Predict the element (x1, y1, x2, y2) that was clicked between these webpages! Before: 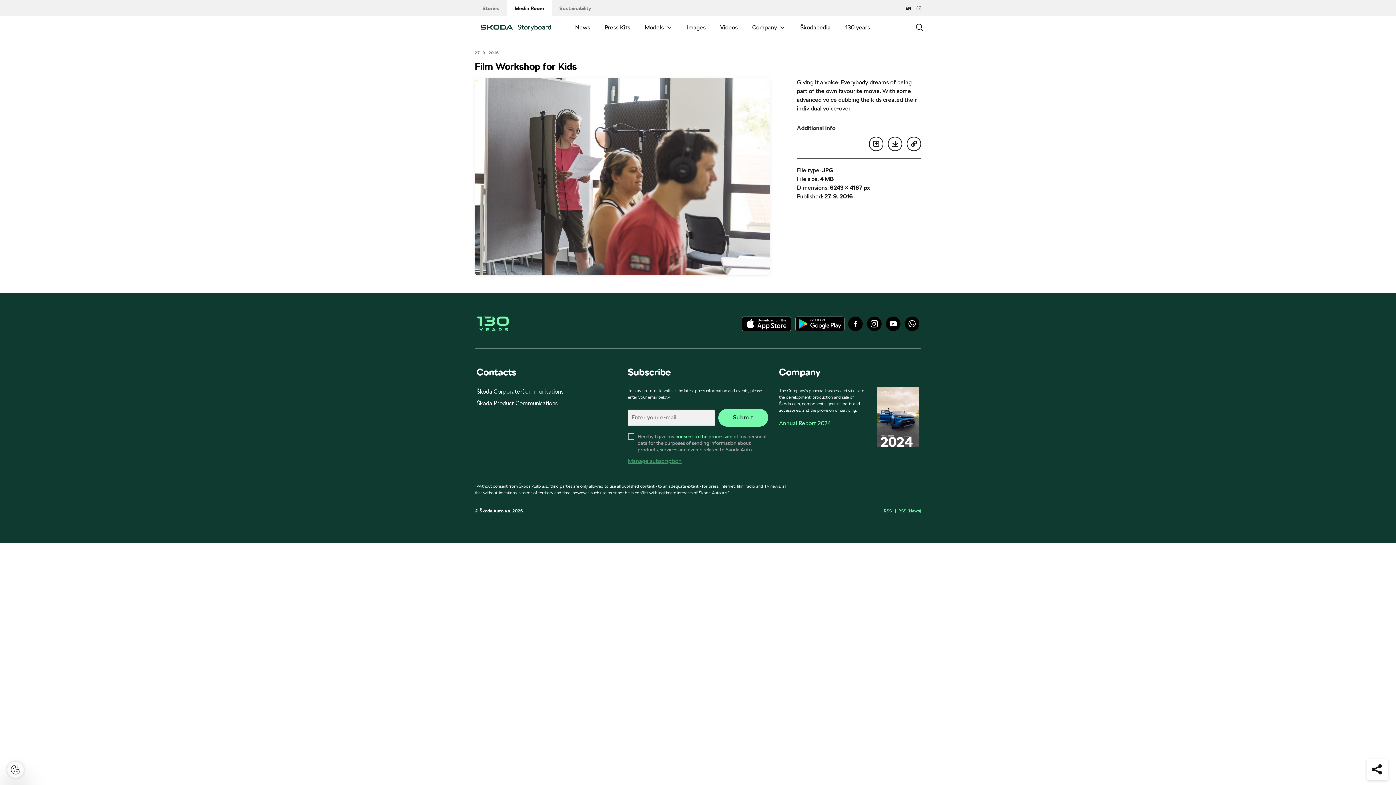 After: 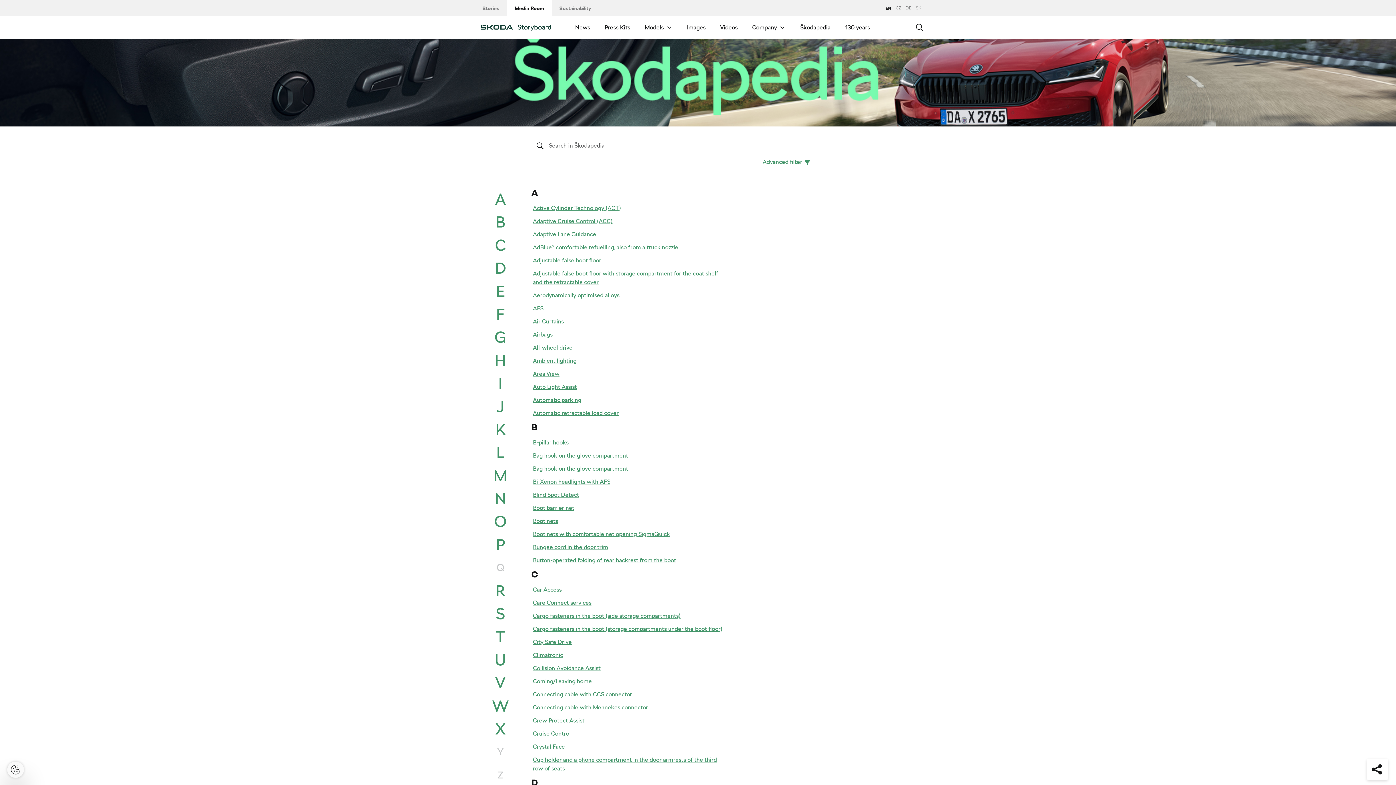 Action: bbox: (793, 16, 838, 39) label: Škodapedia